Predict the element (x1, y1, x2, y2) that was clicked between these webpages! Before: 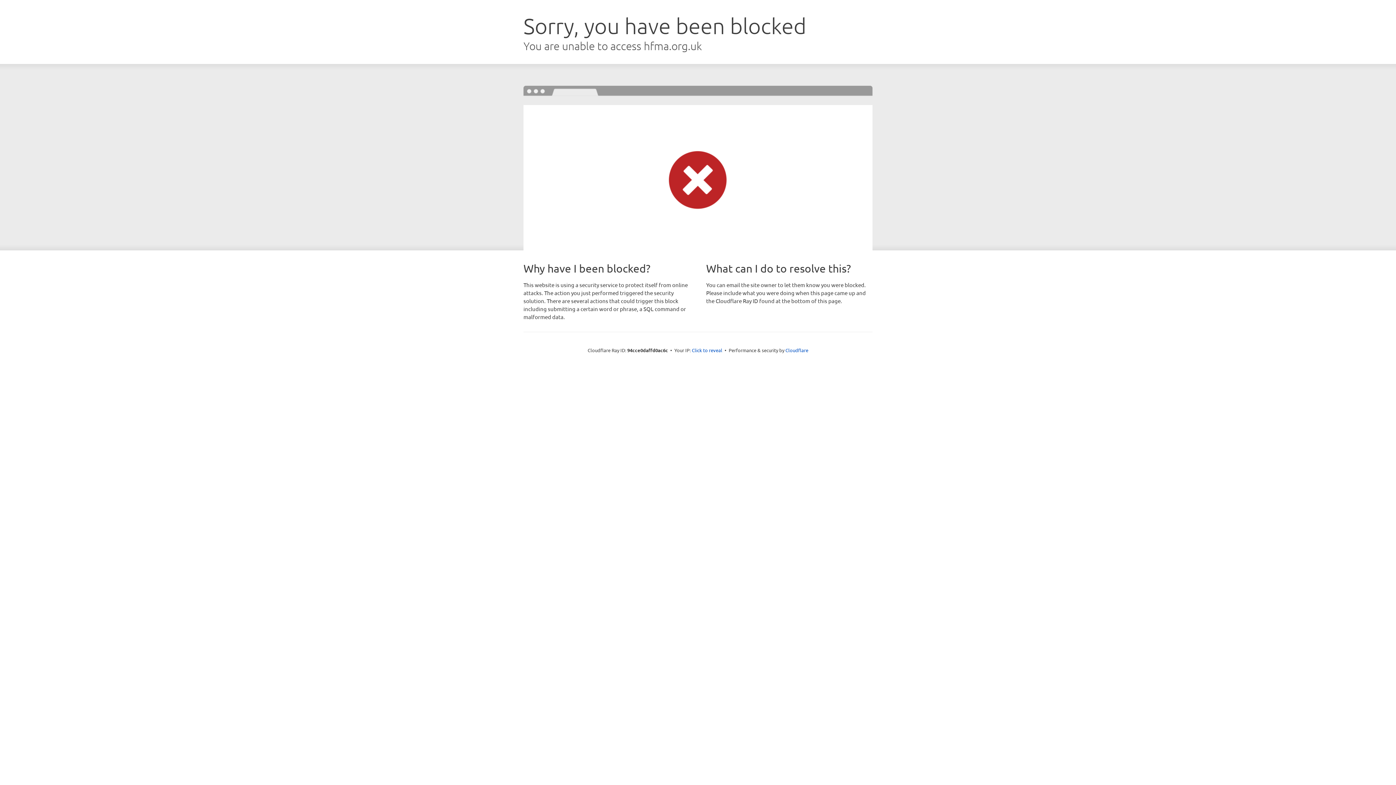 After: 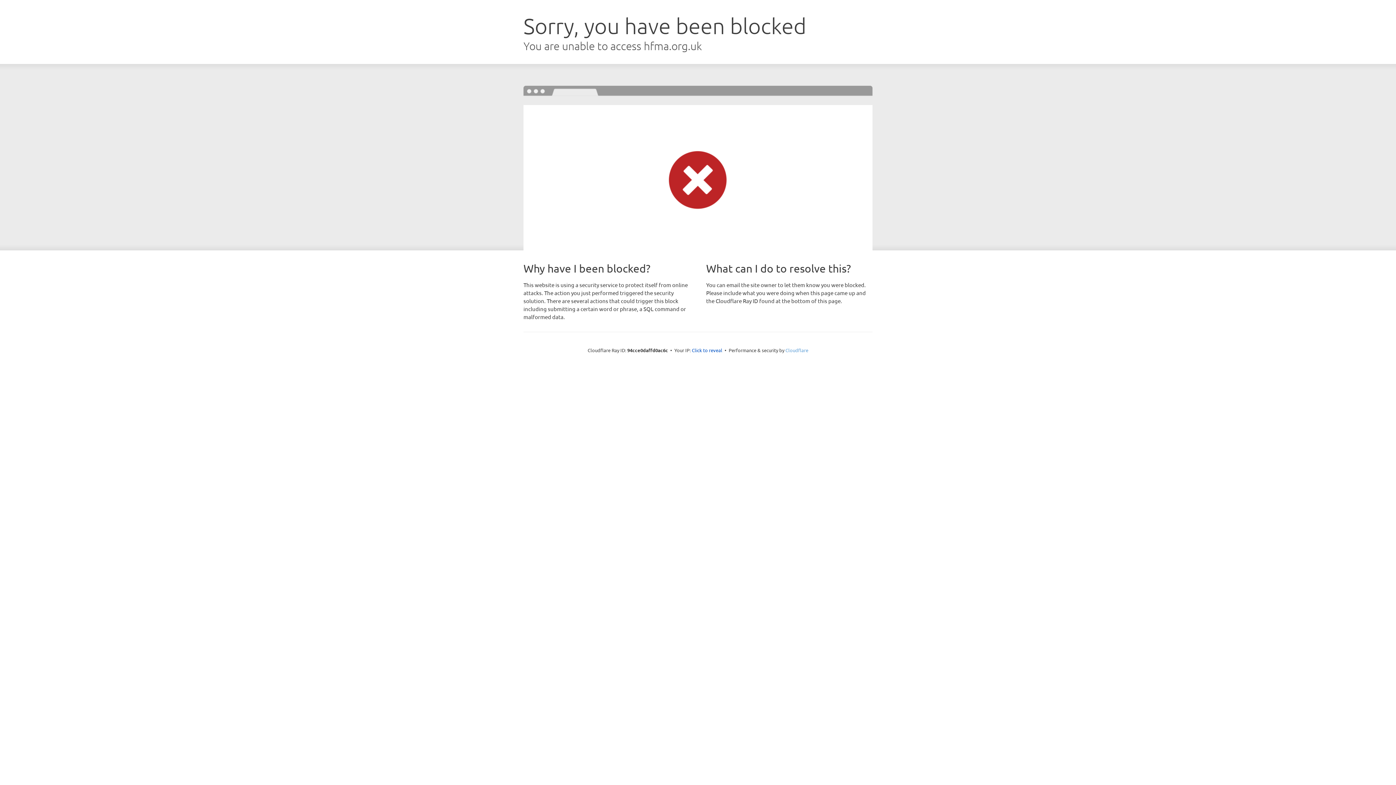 Action: label: Cloudflare bbox: (785, 347, 808, 353)